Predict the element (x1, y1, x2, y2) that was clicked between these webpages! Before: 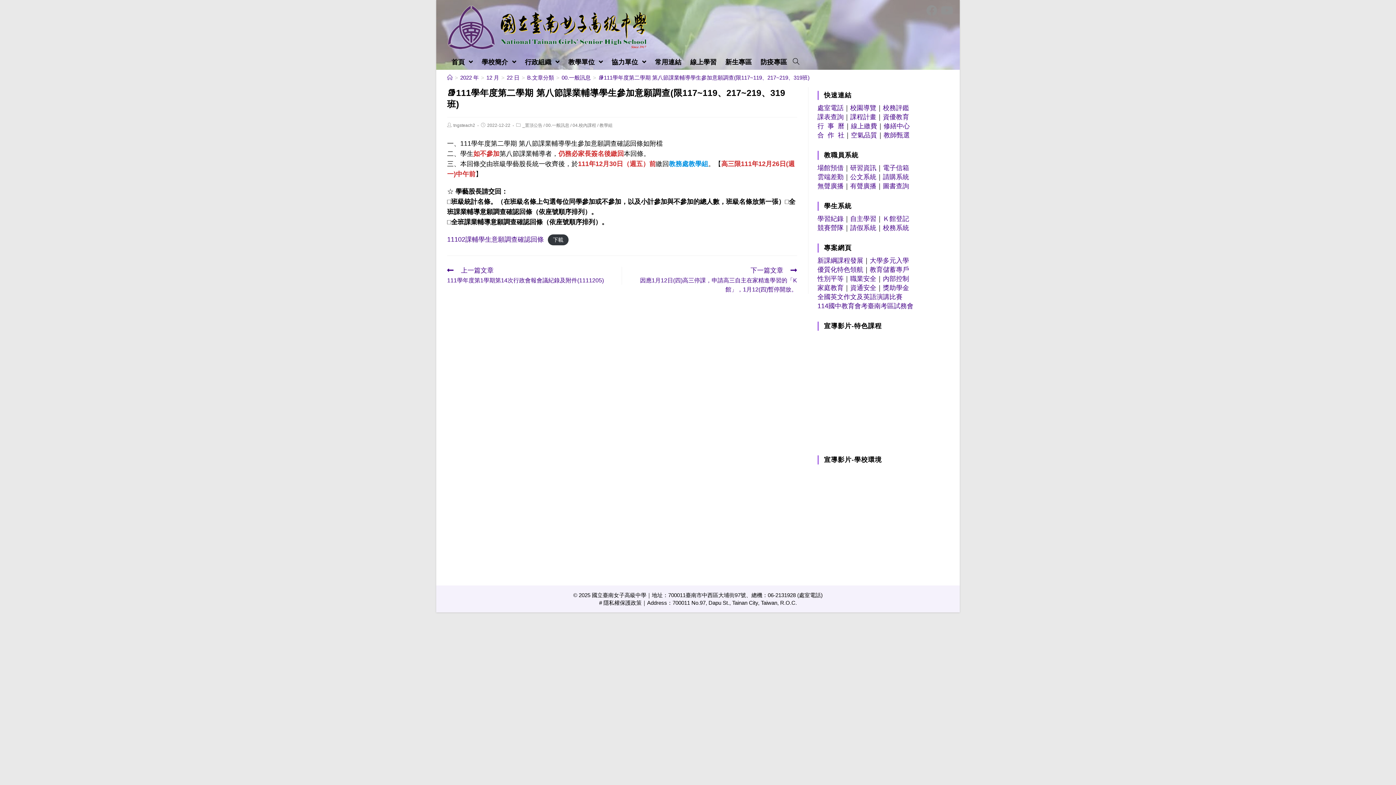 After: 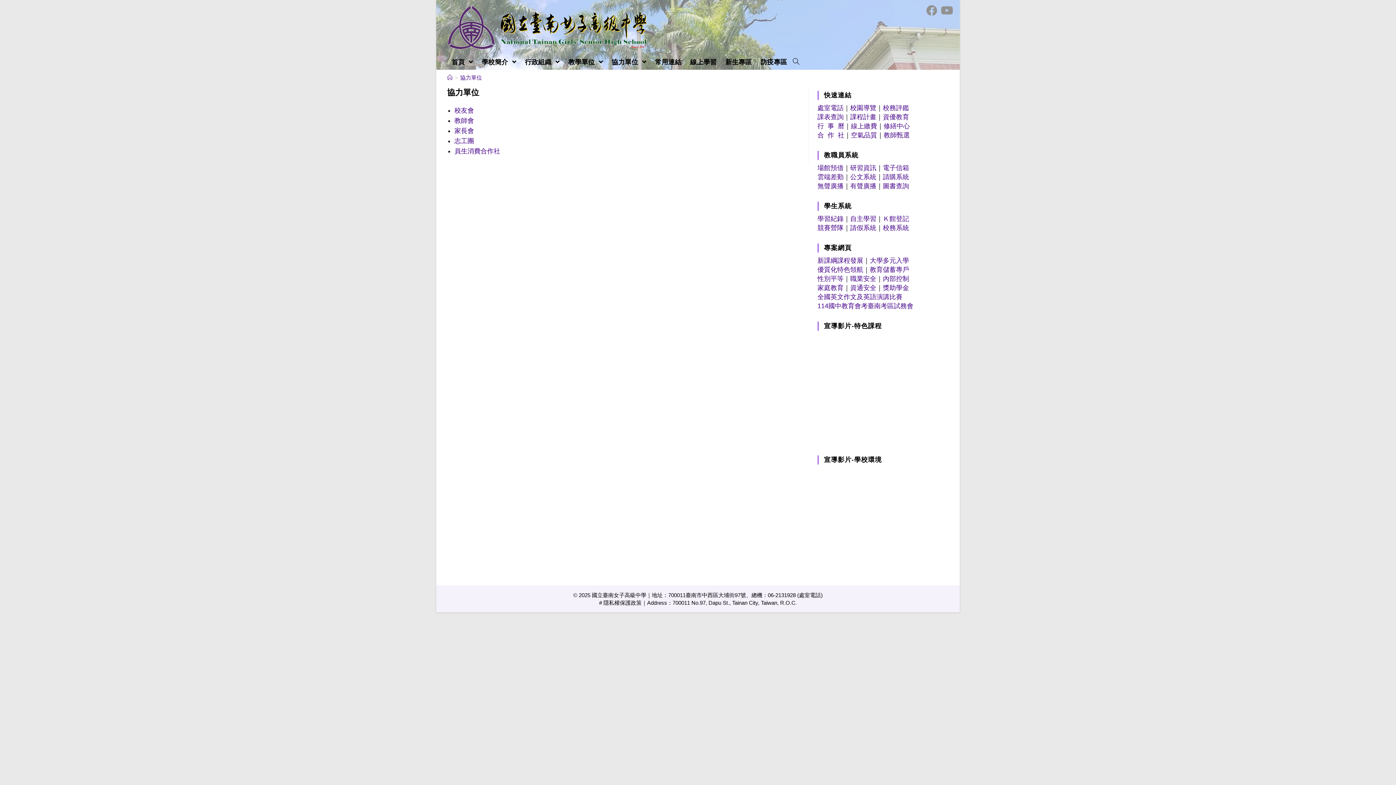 Action: bbox: (607, 54, 650, 69) label: 協力單位 